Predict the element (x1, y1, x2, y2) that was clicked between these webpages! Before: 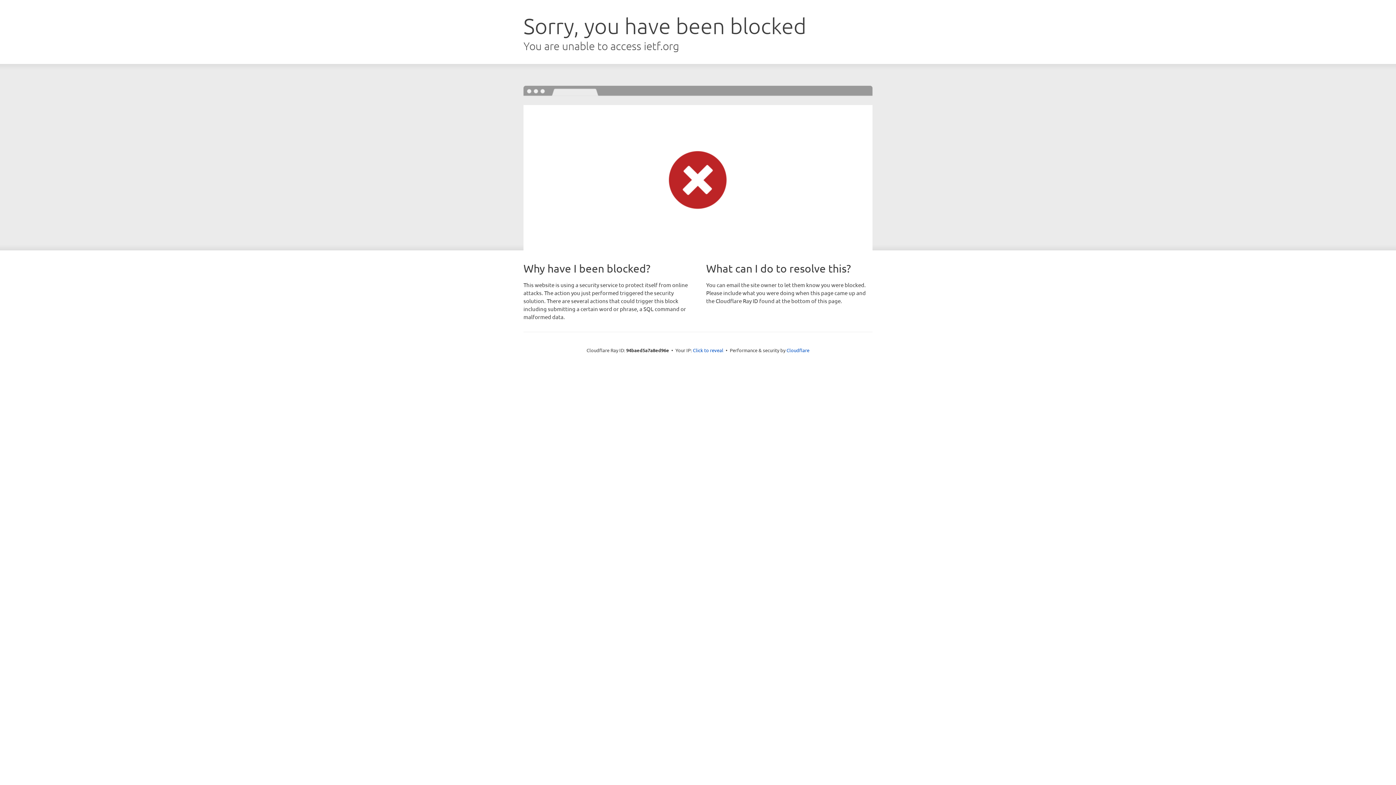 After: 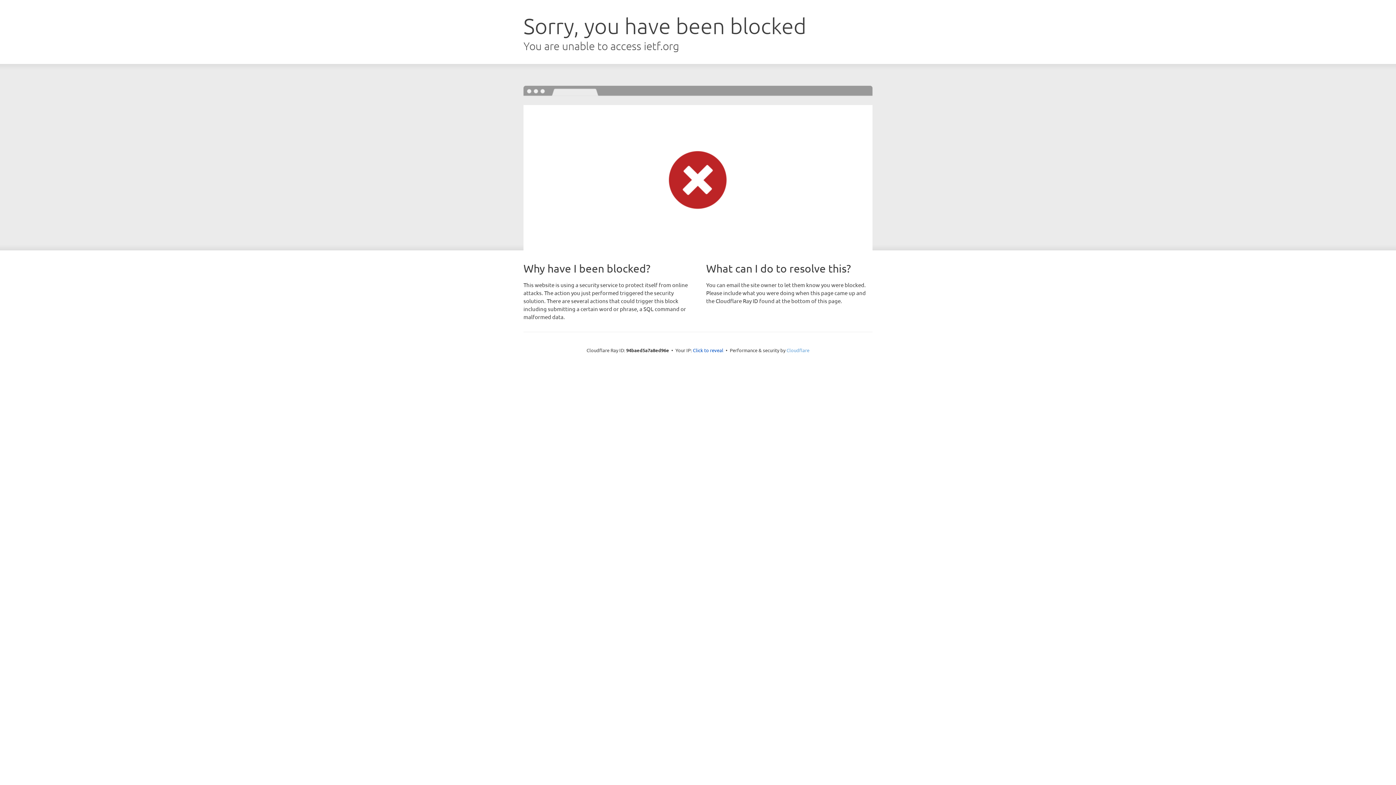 Action: bbox: (786, 347, 809, 353) label: Cloudflare